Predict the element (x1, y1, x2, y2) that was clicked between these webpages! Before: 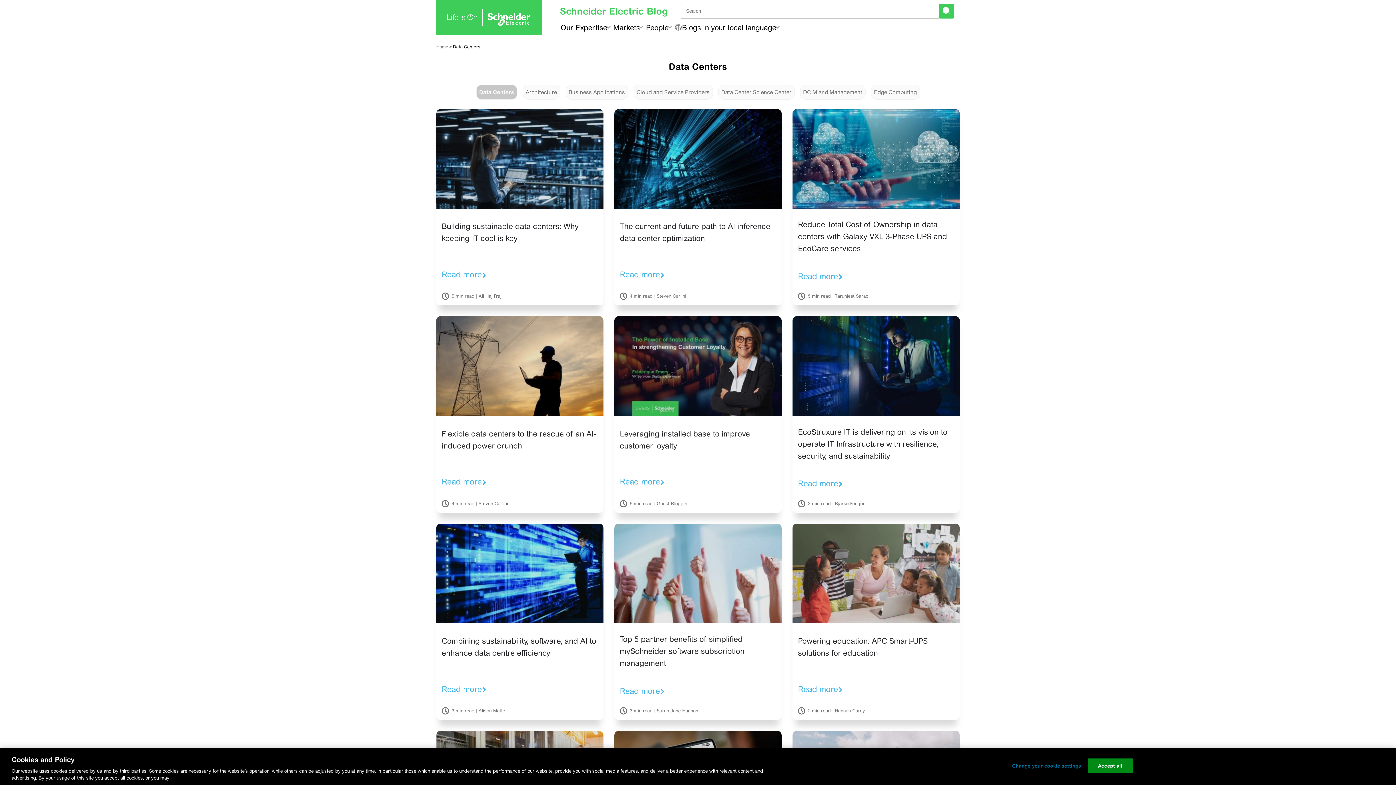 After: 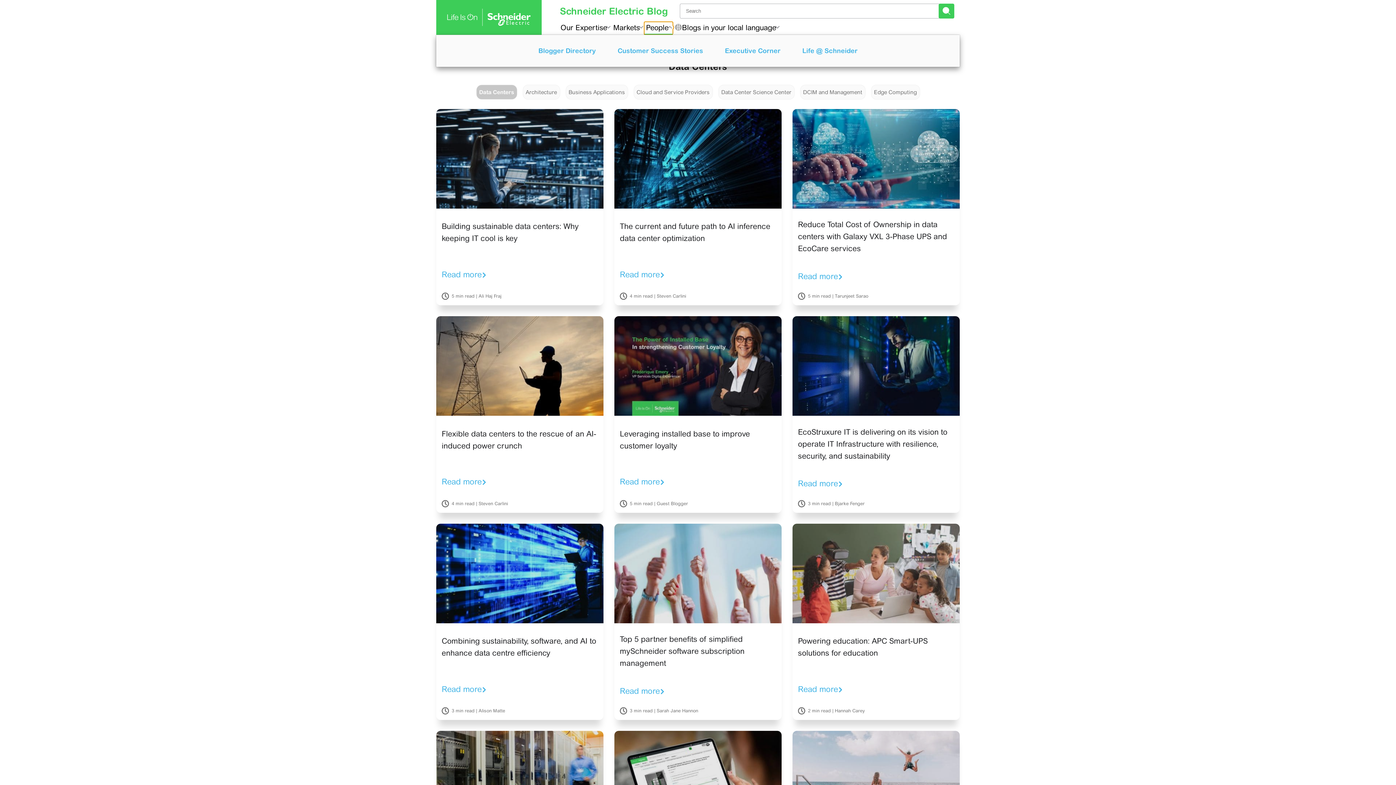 Action: label: People bbox: (644, 21, 673, 34)